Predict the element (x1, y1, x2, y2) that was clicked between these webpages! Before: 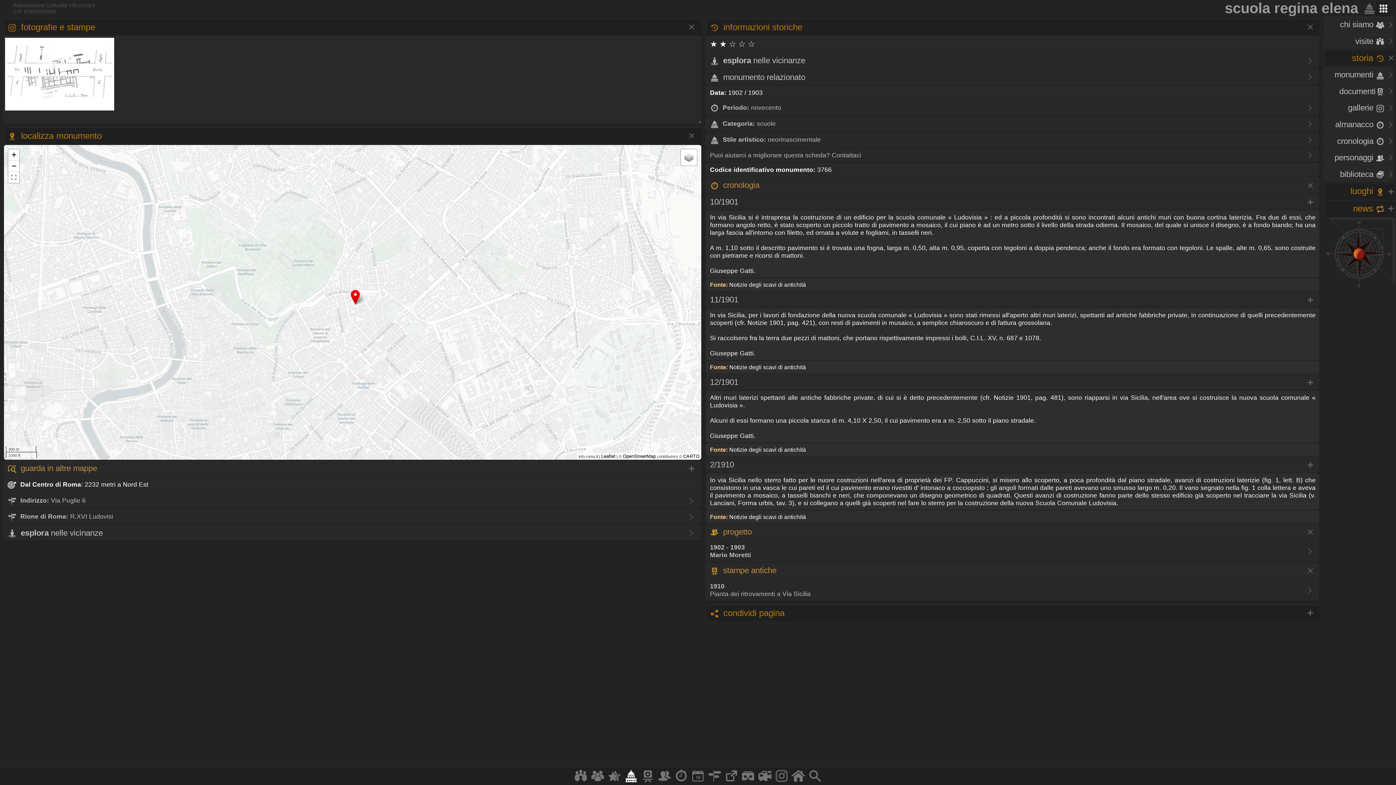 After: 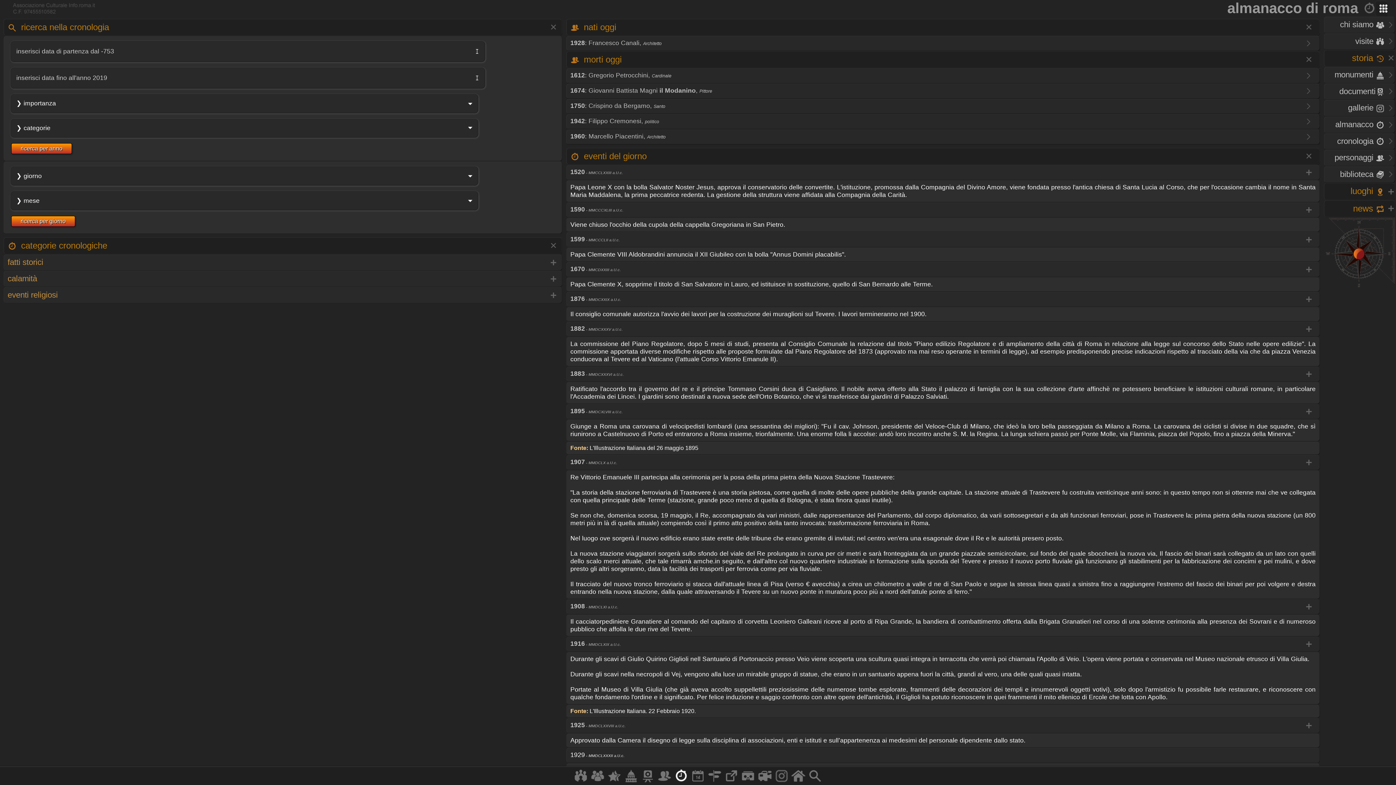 Action: label: almanacco  bbox: (1324, 116, 1395, 132)